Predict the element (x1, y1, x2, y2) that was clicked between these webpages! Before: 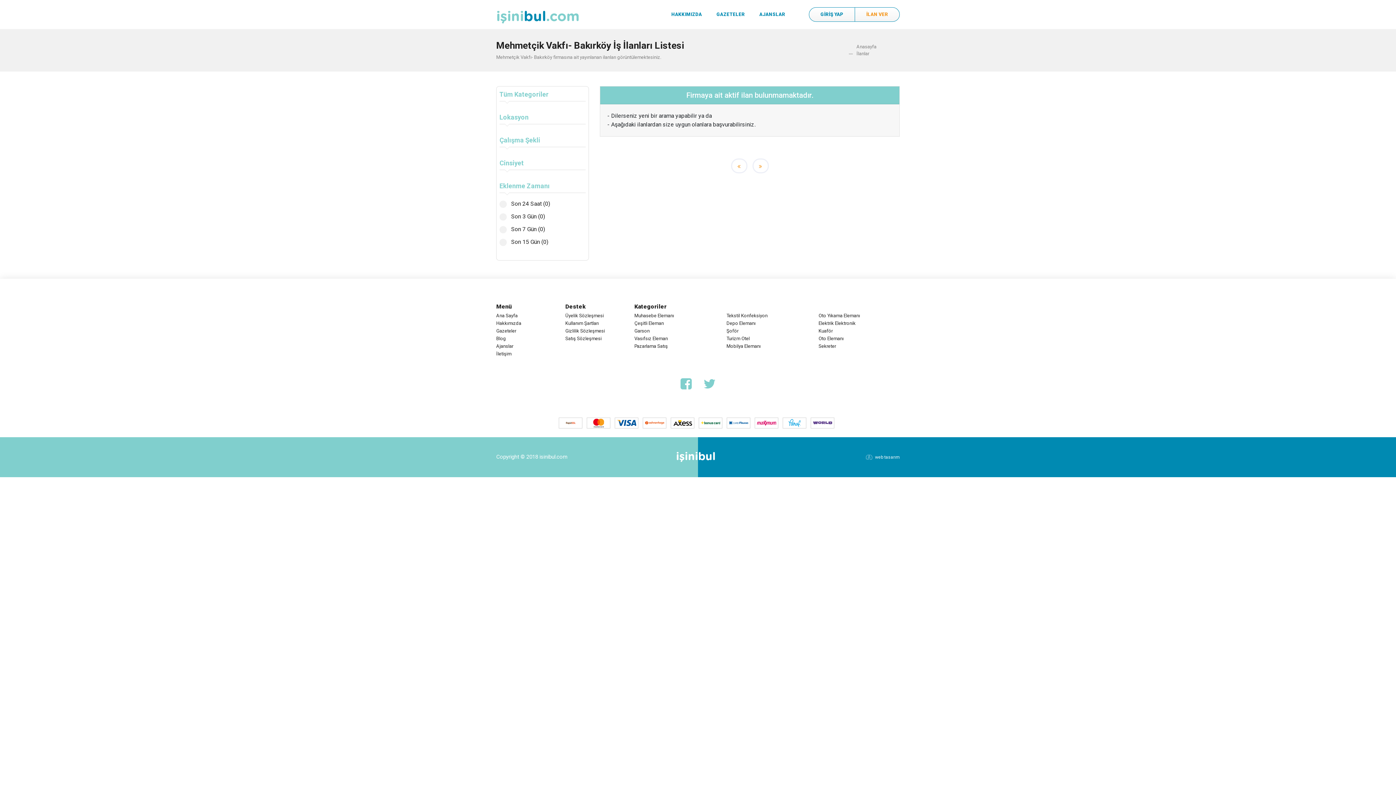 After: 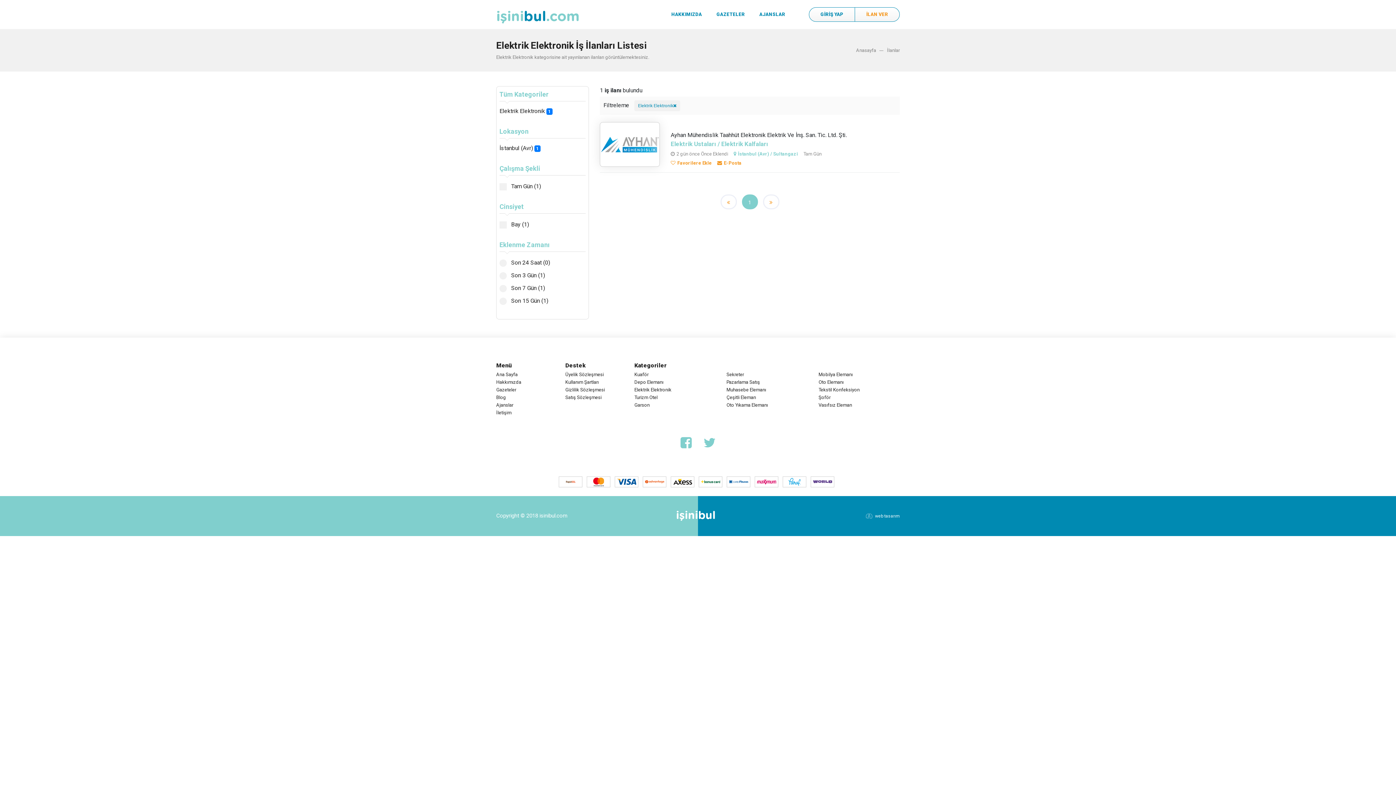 Action: label: Elektrik Elektronik bbox: (818, 320, 899, 326)